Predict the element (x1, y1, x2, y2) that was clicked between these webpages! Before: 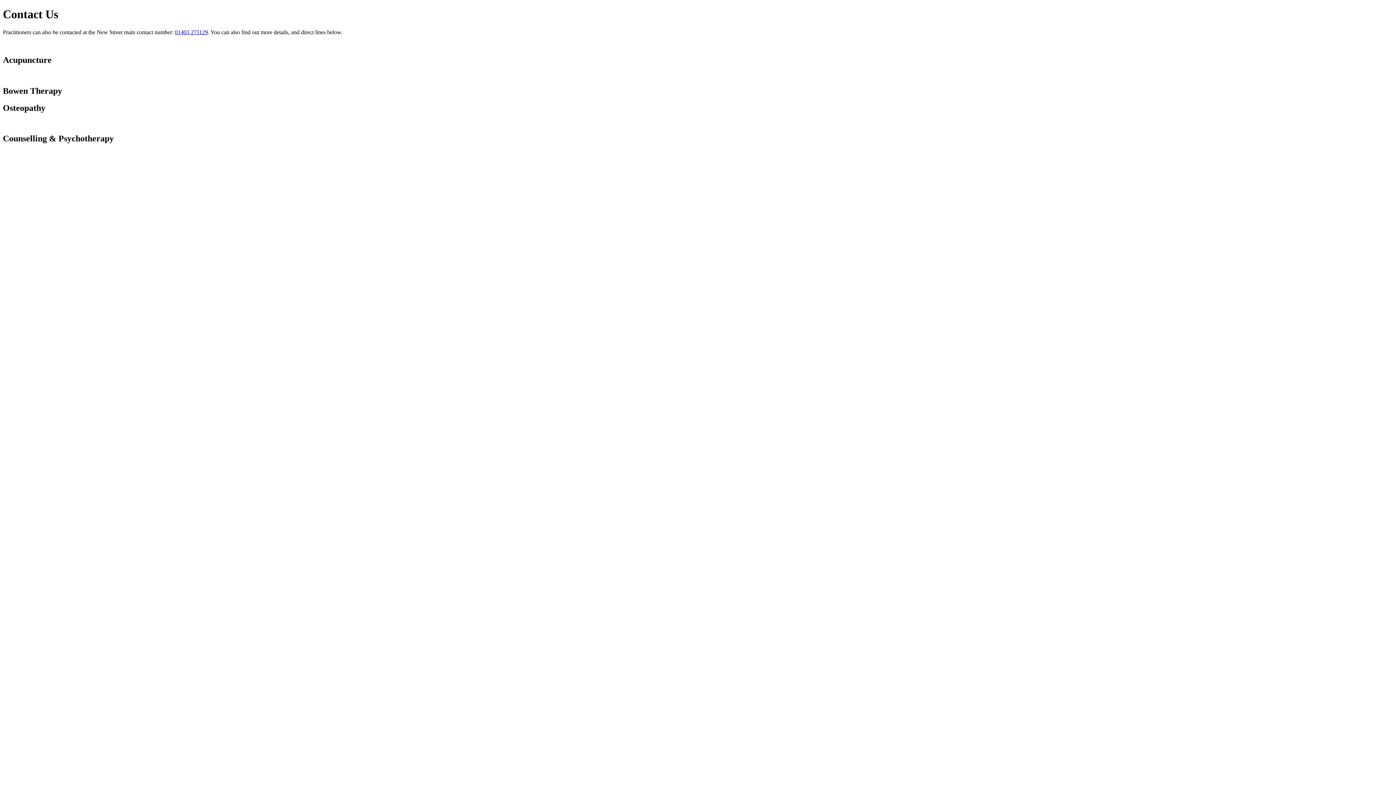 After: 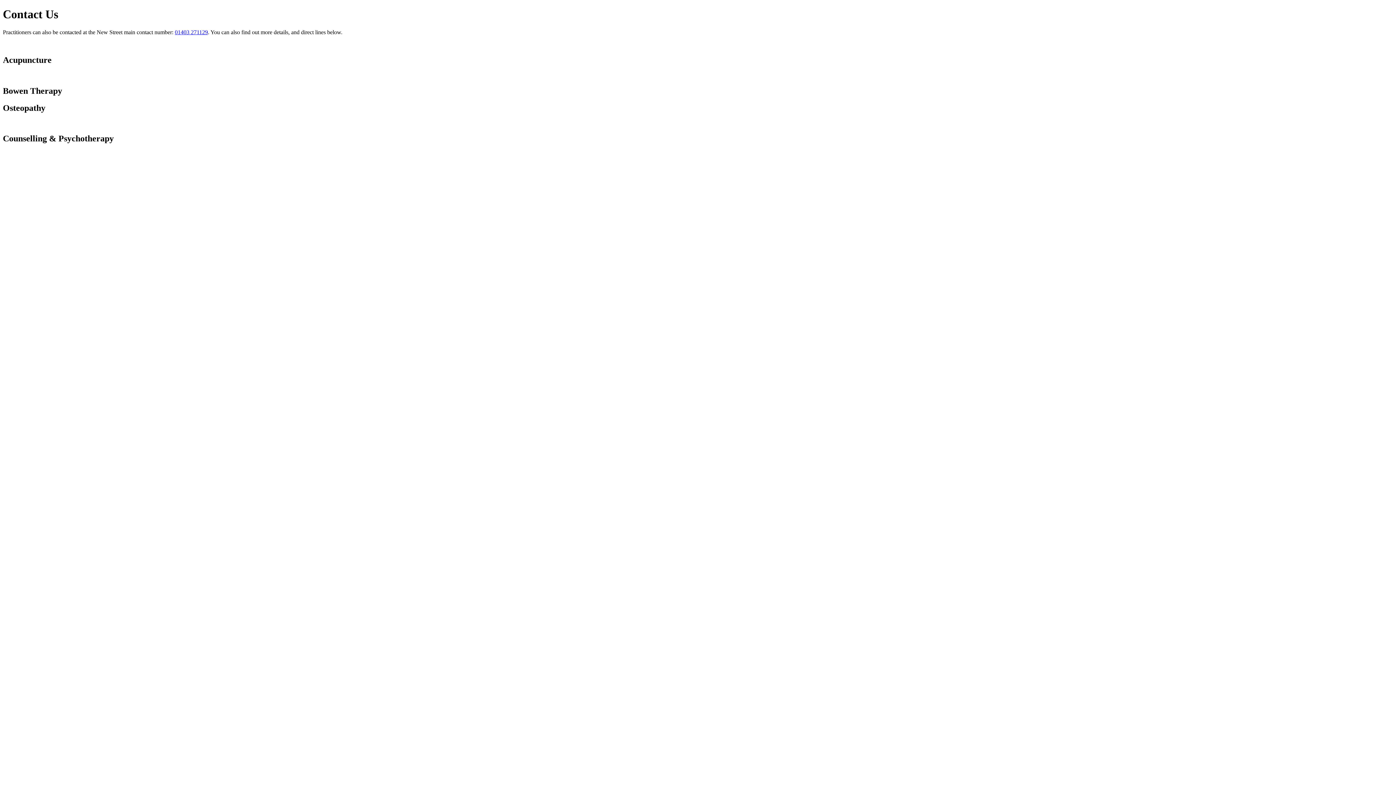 Action: label: 01403 271129 bbox: (174, 29, 208, 35)